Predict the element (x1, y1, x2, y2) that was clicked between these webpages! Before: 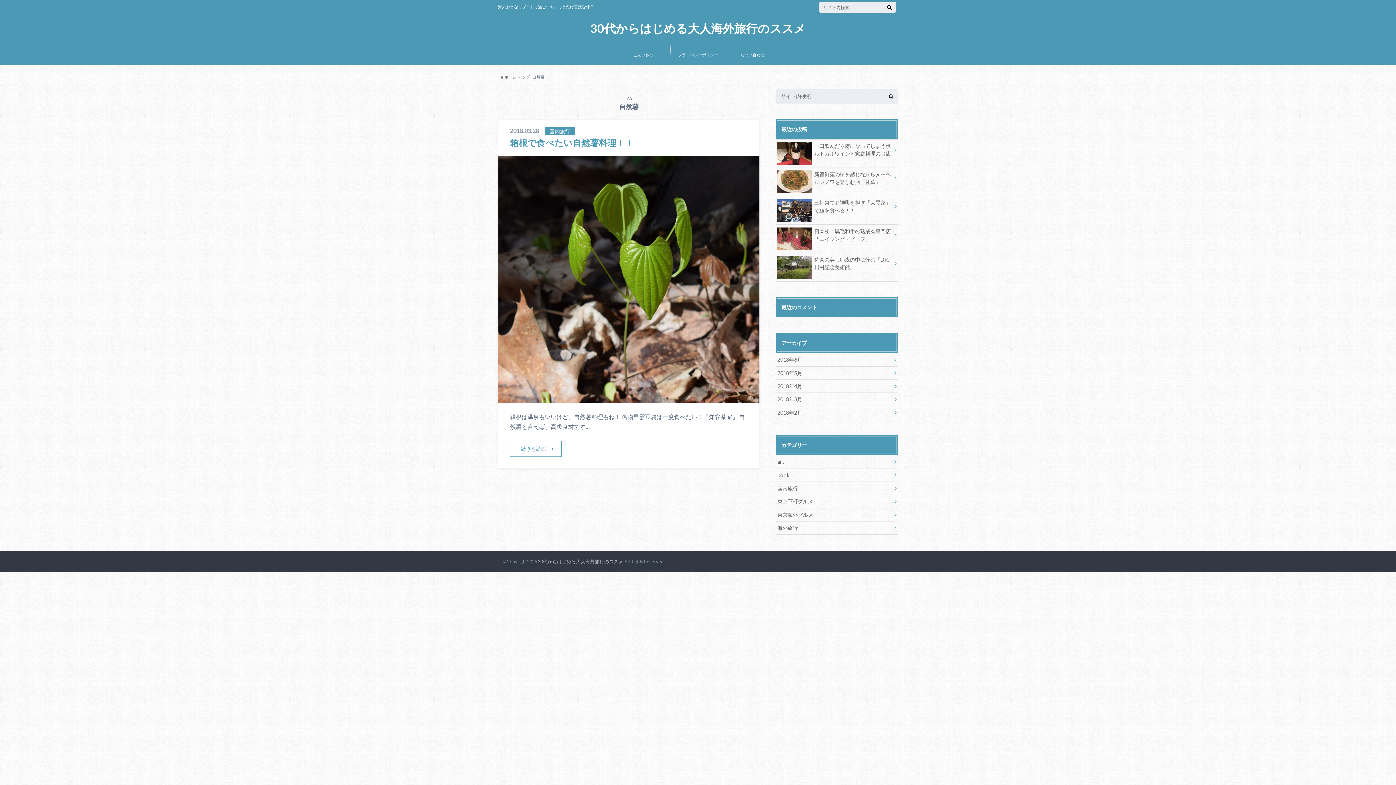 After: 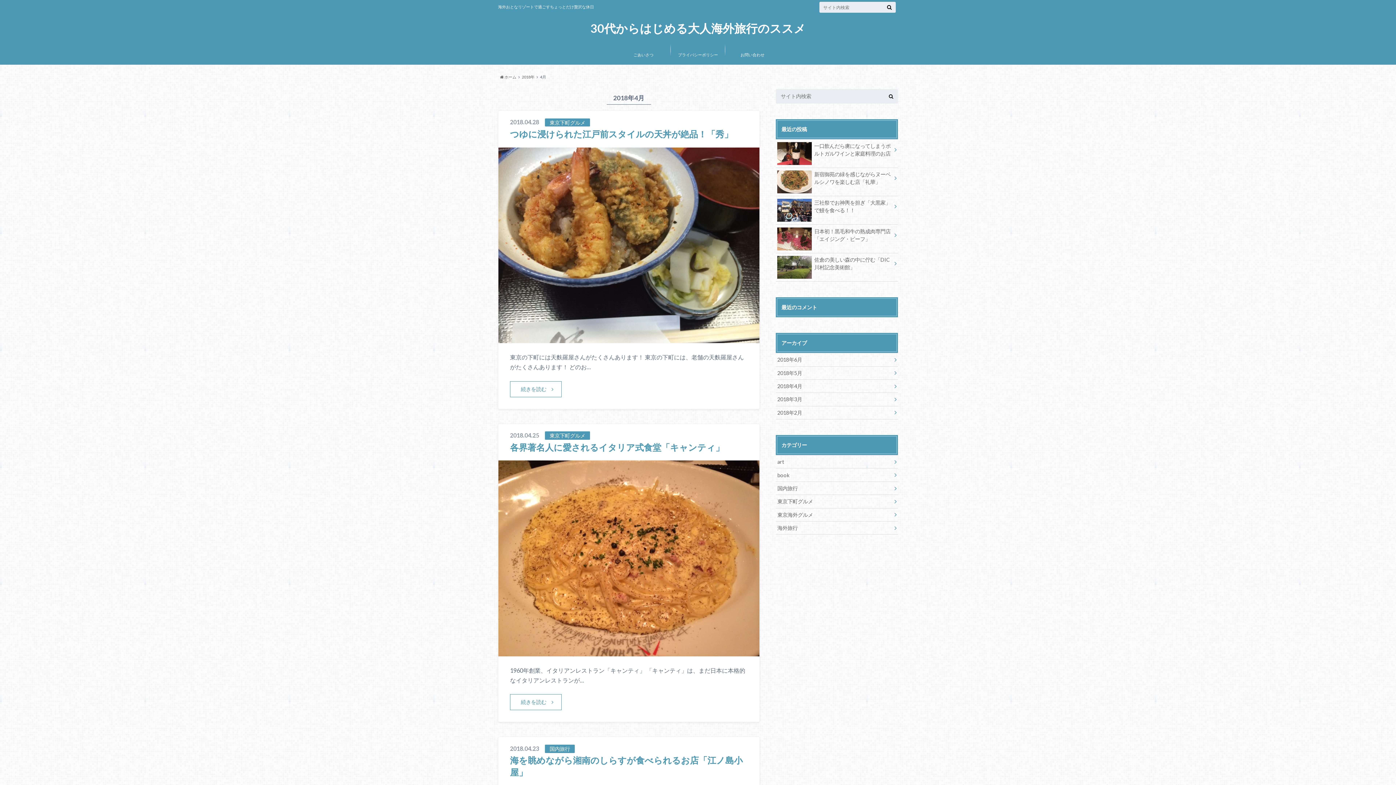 Action: bbox: (776, 379, 898, 392) label: 2018年4月